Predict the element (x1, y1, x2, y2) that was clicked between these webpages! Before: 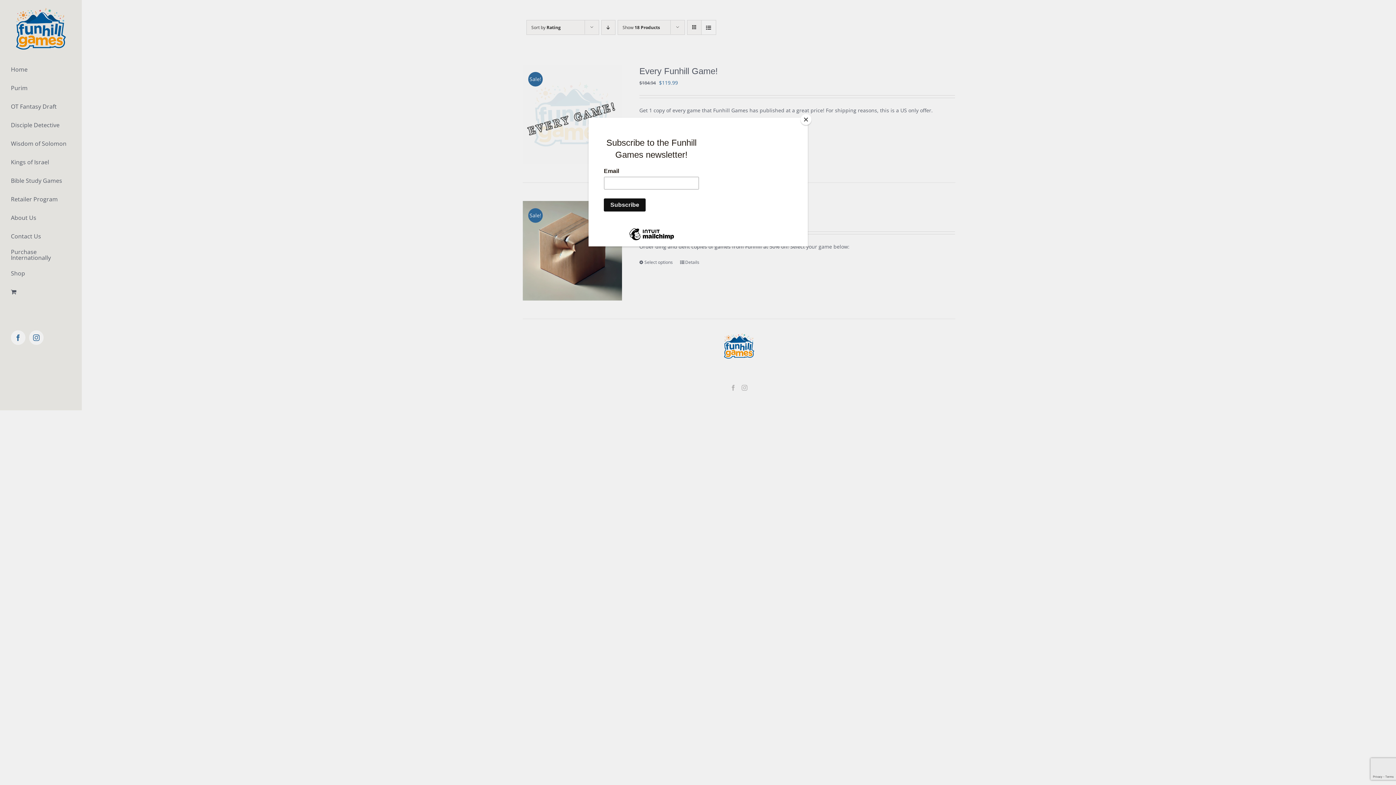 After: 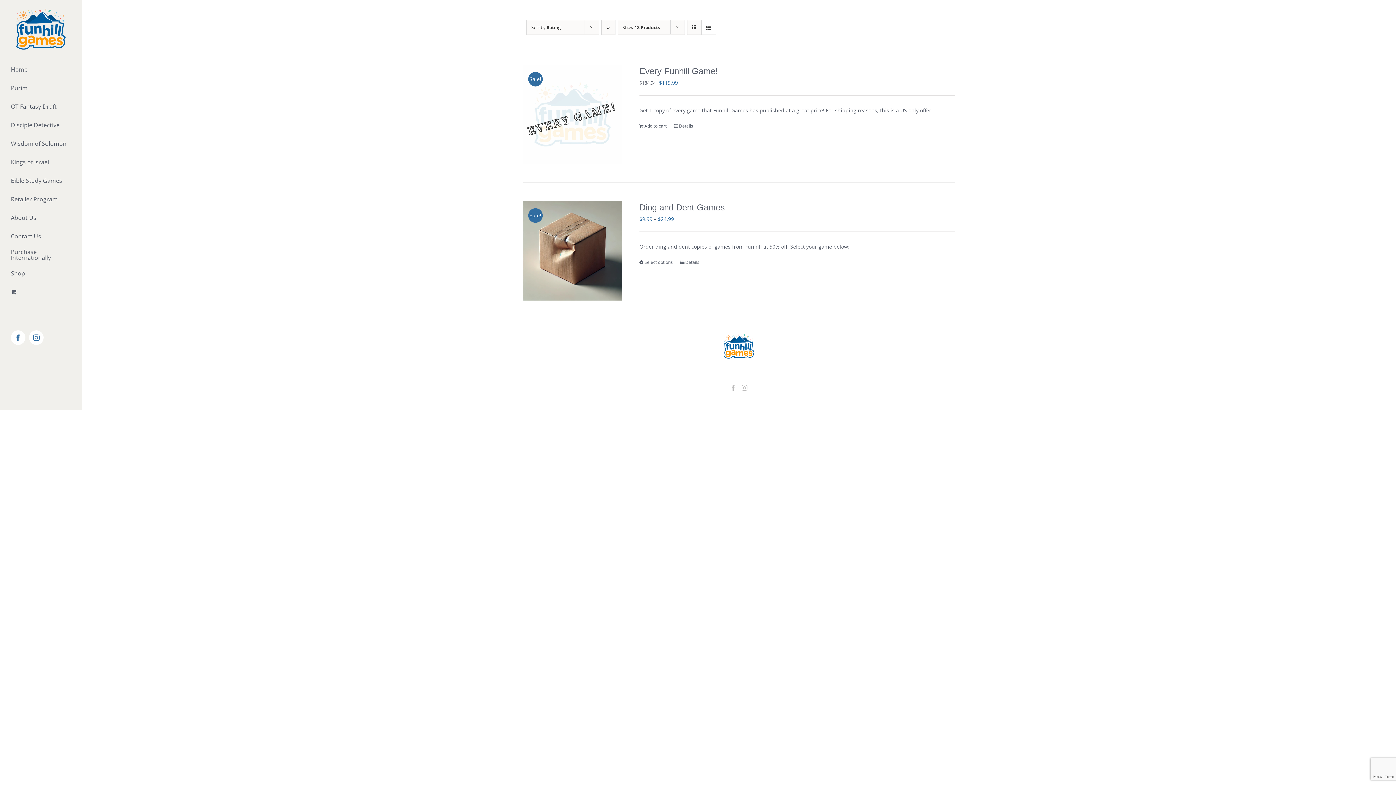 Action: bbox: (800, 114, 811, 125) label: Close